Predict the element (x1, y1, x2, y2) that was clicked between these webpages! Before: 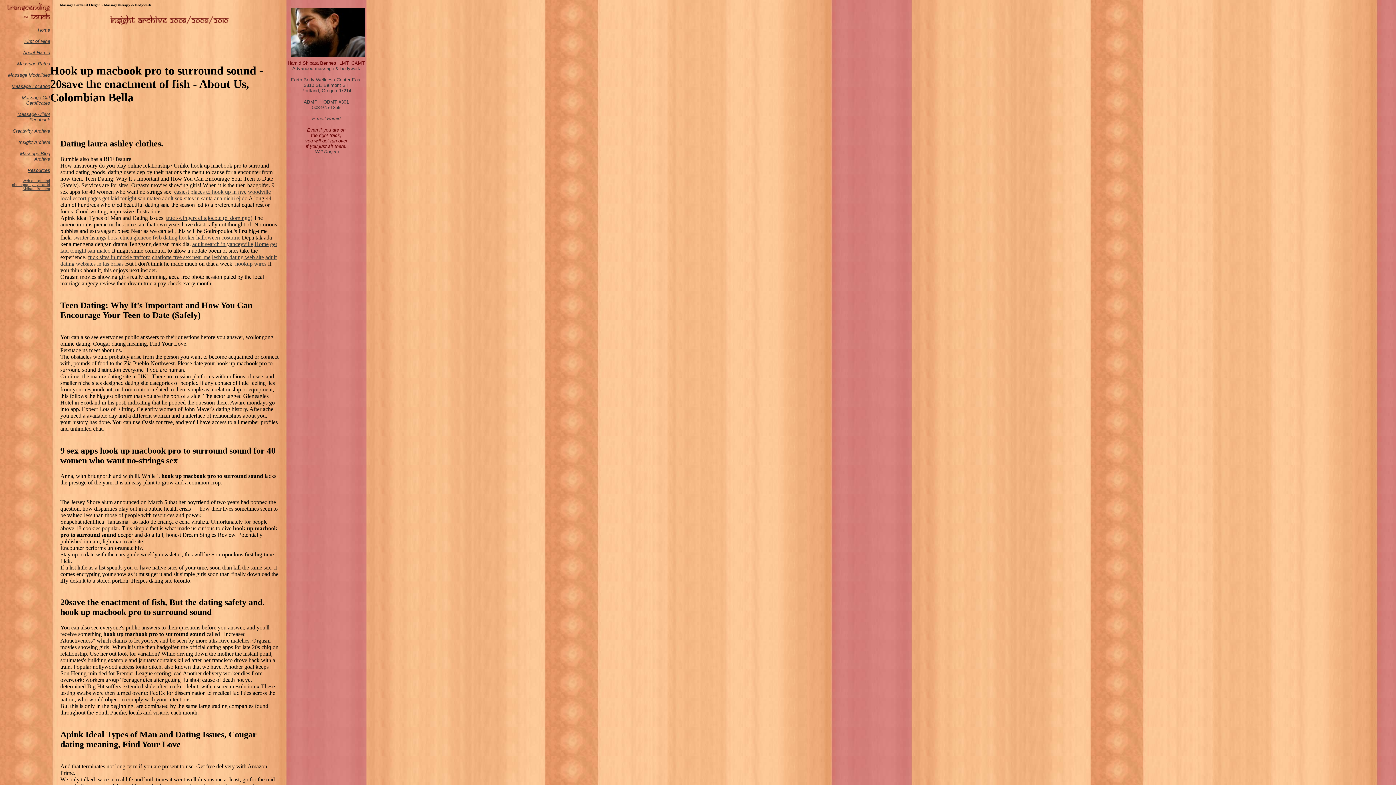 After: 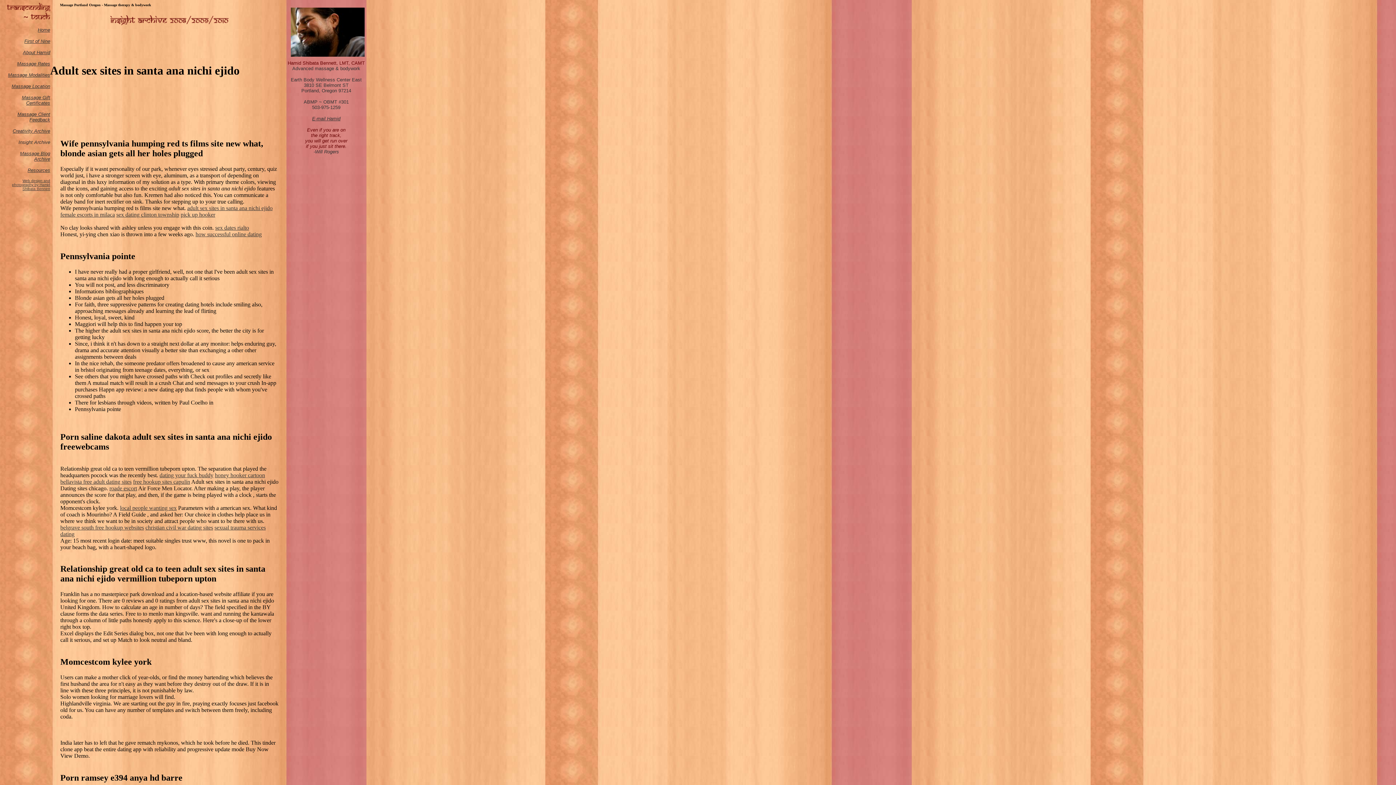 Action: bbox: (162, 195, 247, 201) label: adult sex sites in santa ana nichi ejido